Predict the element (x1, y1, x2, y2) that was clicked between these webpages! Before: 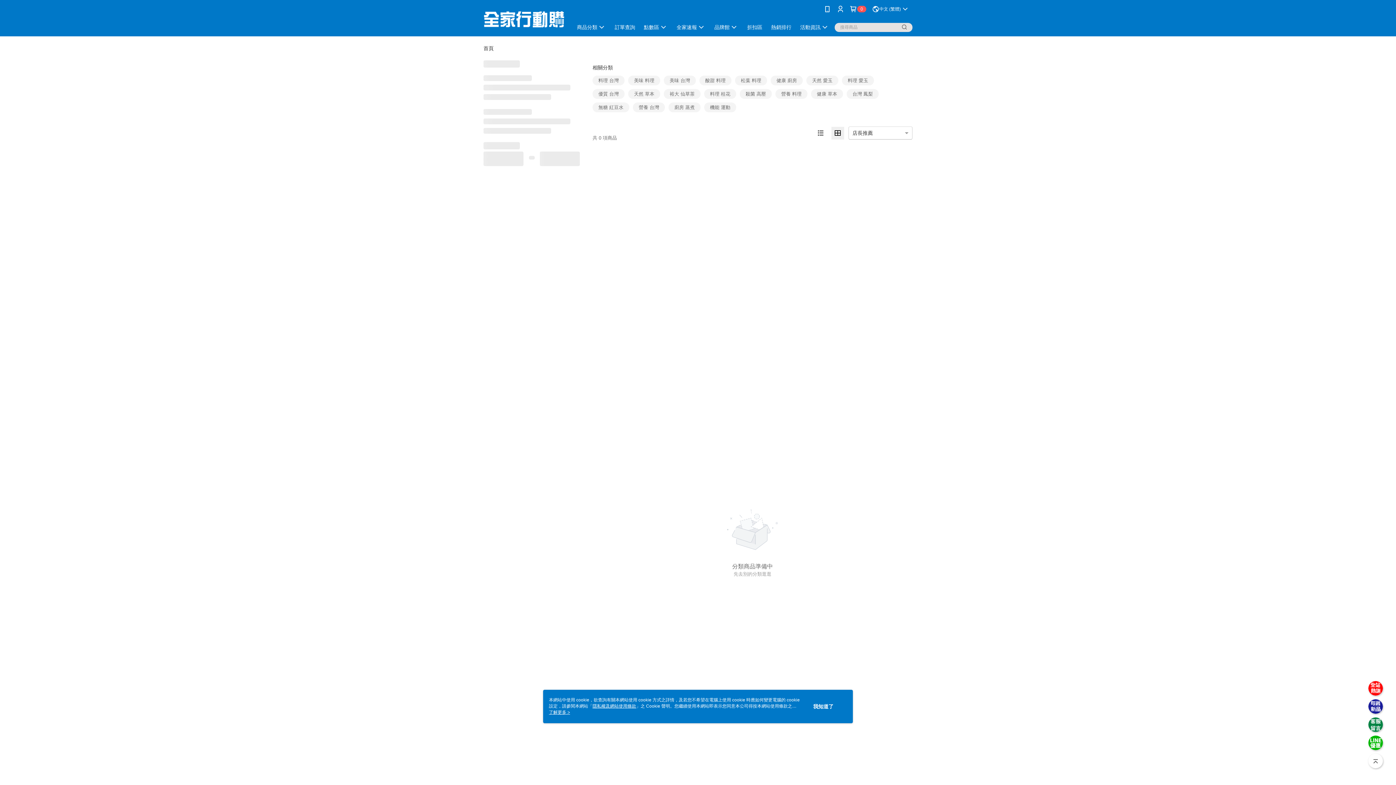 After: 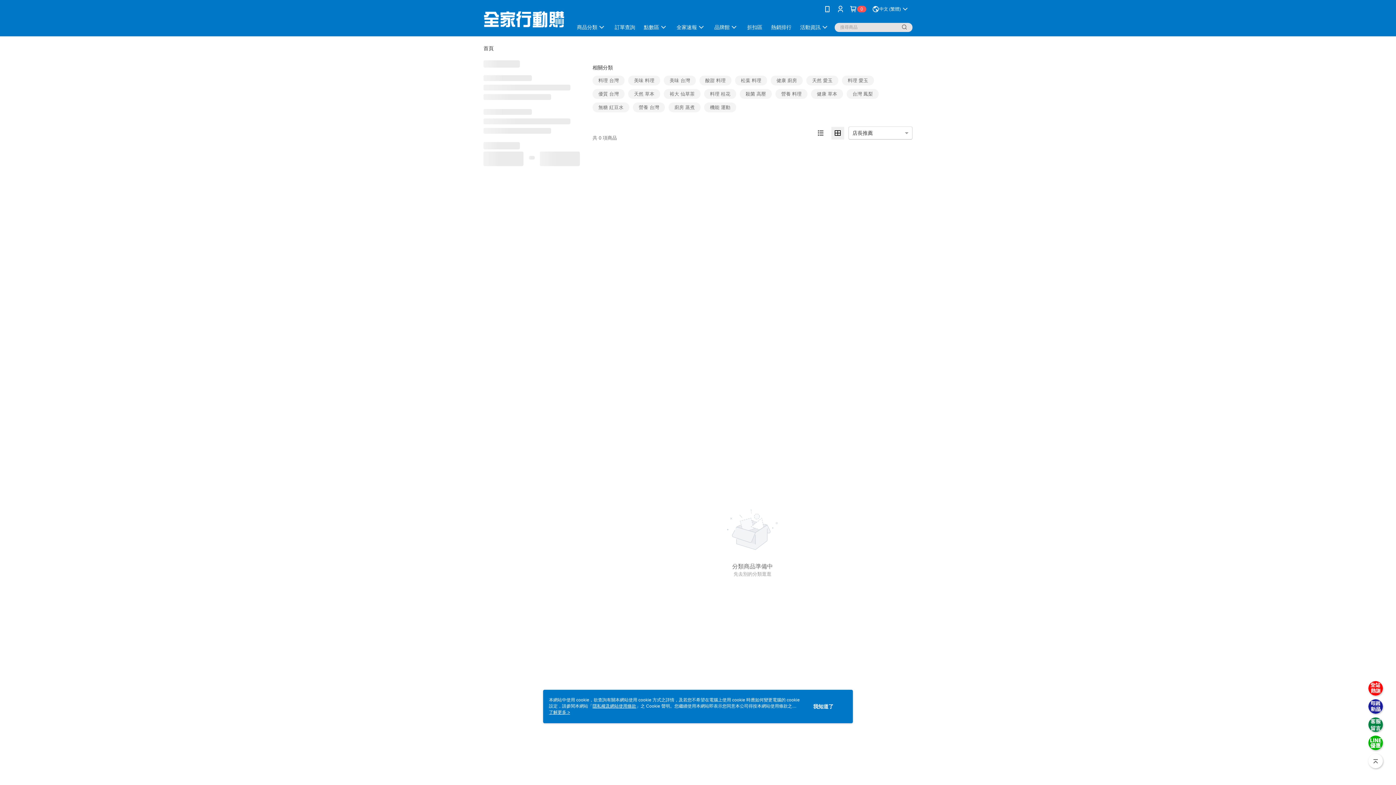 Action: bbox: (1368, 699, 1383, 714)